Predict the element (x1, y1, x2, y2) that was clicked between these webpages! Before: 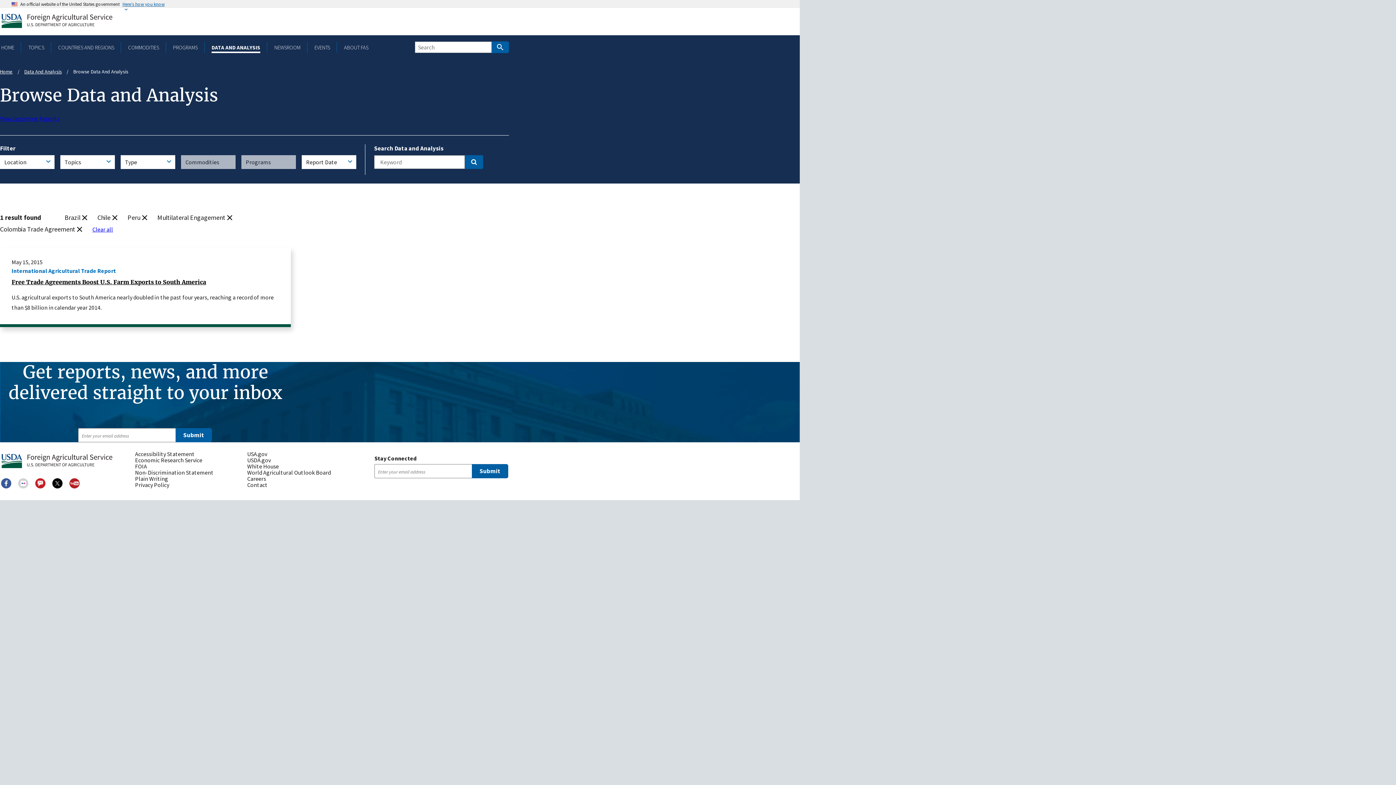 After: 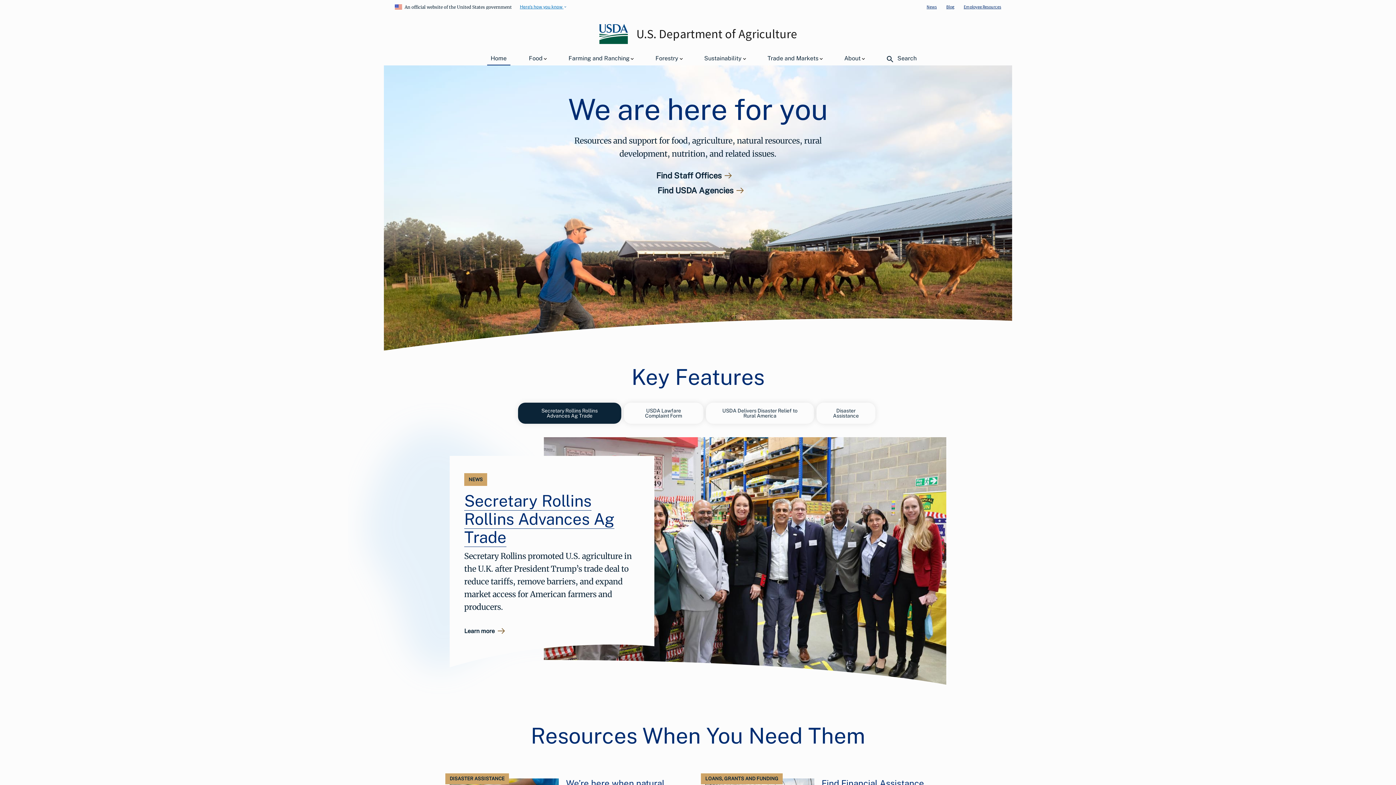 Action: bbox: (247, 457, 353, 463) label: USDA.gov